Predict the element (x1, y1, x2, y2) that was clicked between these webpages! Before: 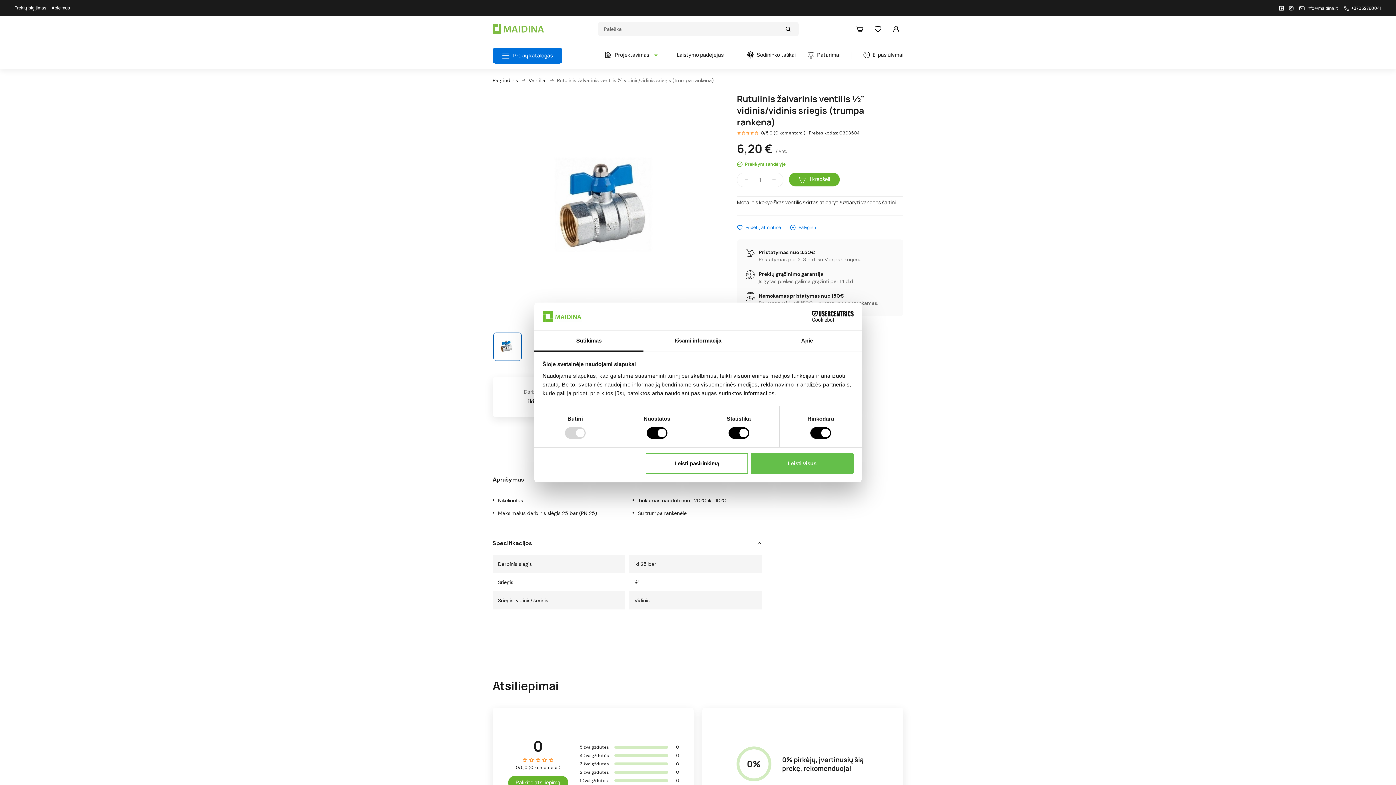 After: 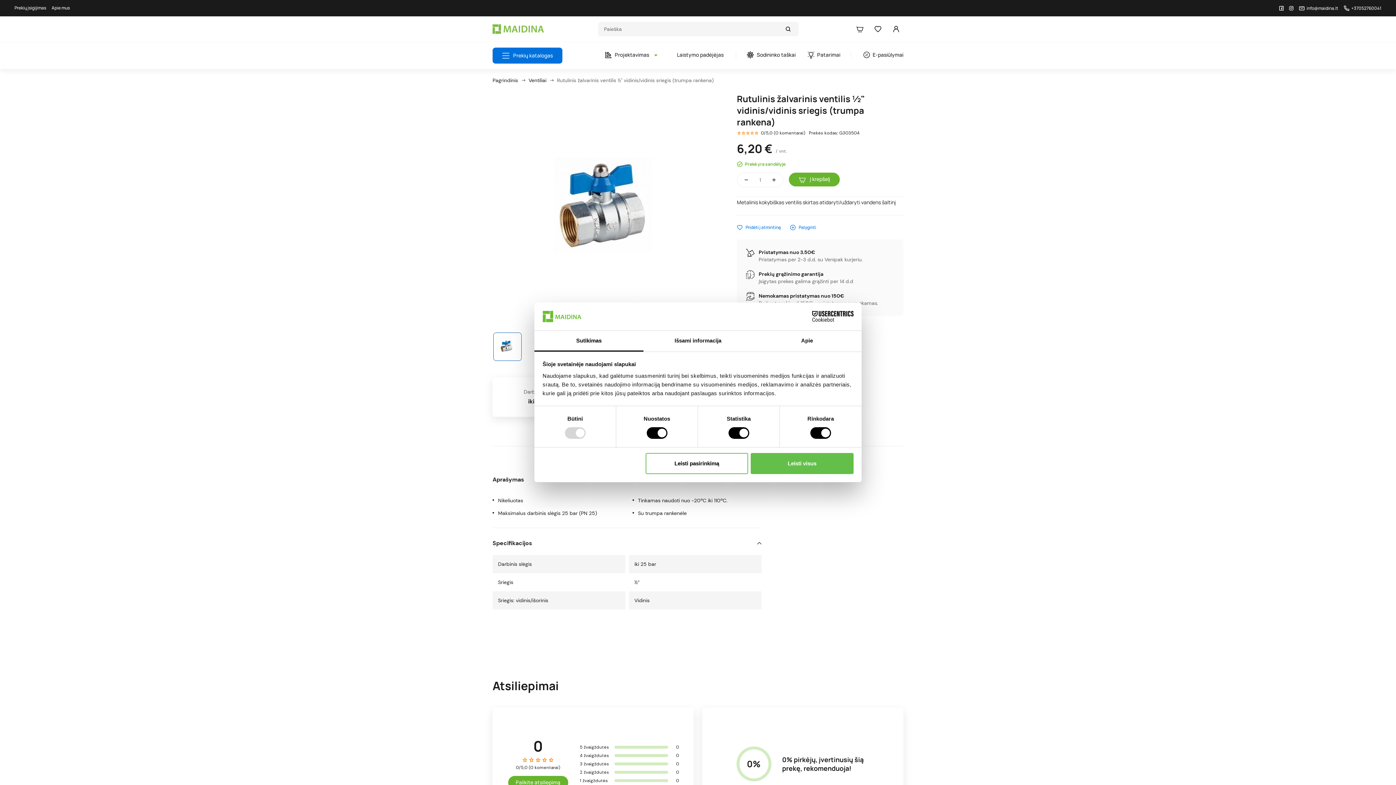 Action: label: Cookiebot - opens in a new window bbox: (790, 311, 853, 322)